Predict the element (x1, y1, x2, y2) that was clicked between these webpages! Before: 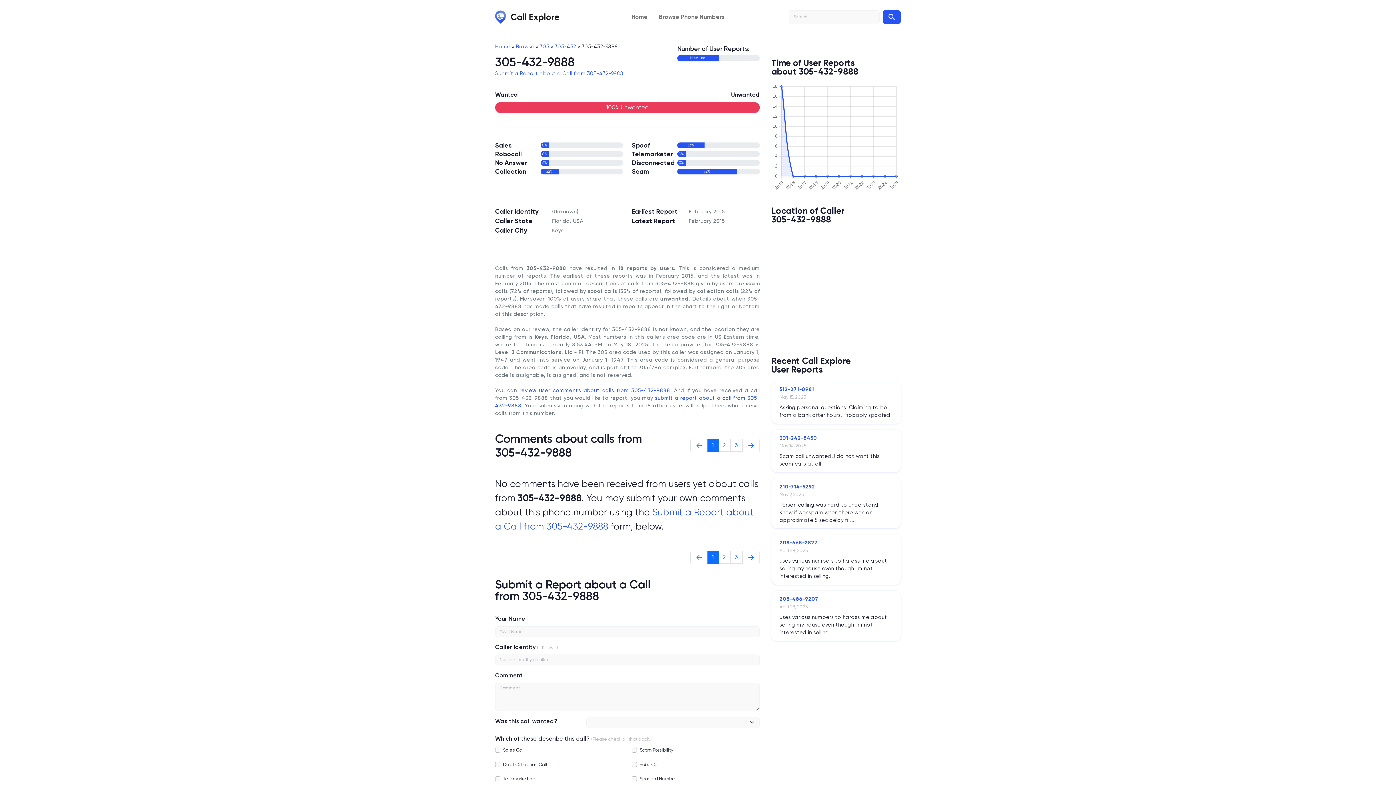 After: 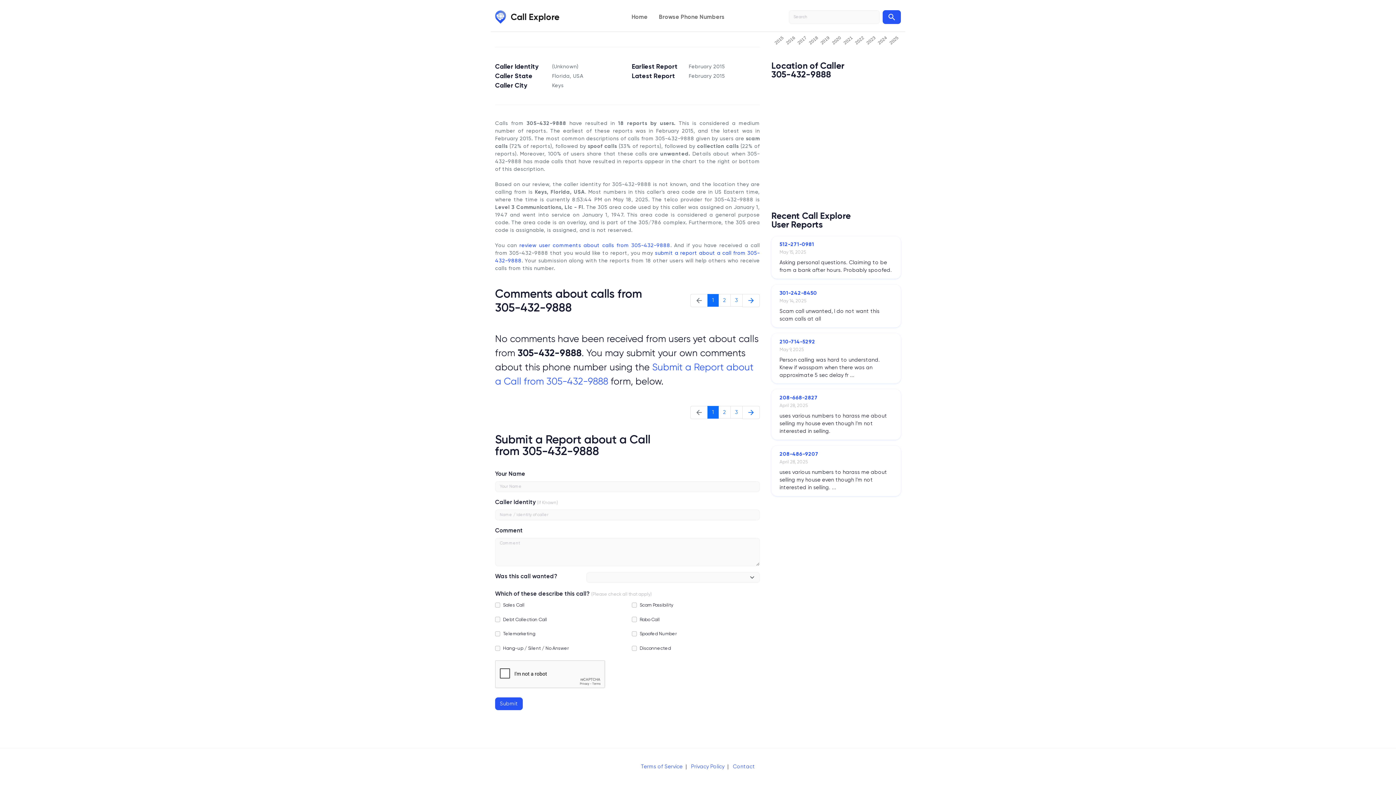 Action: bbox: (707, 439, 718, 452) label: Page 1